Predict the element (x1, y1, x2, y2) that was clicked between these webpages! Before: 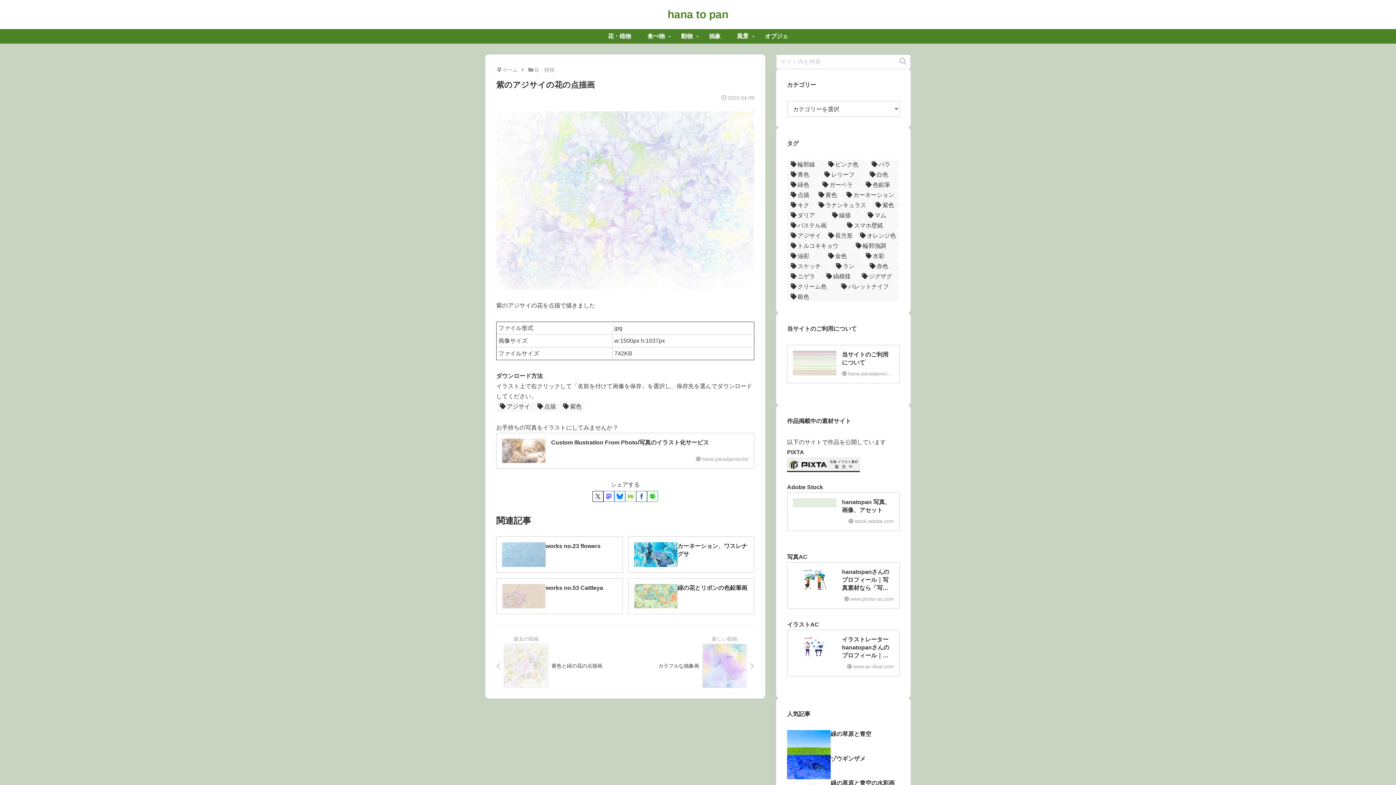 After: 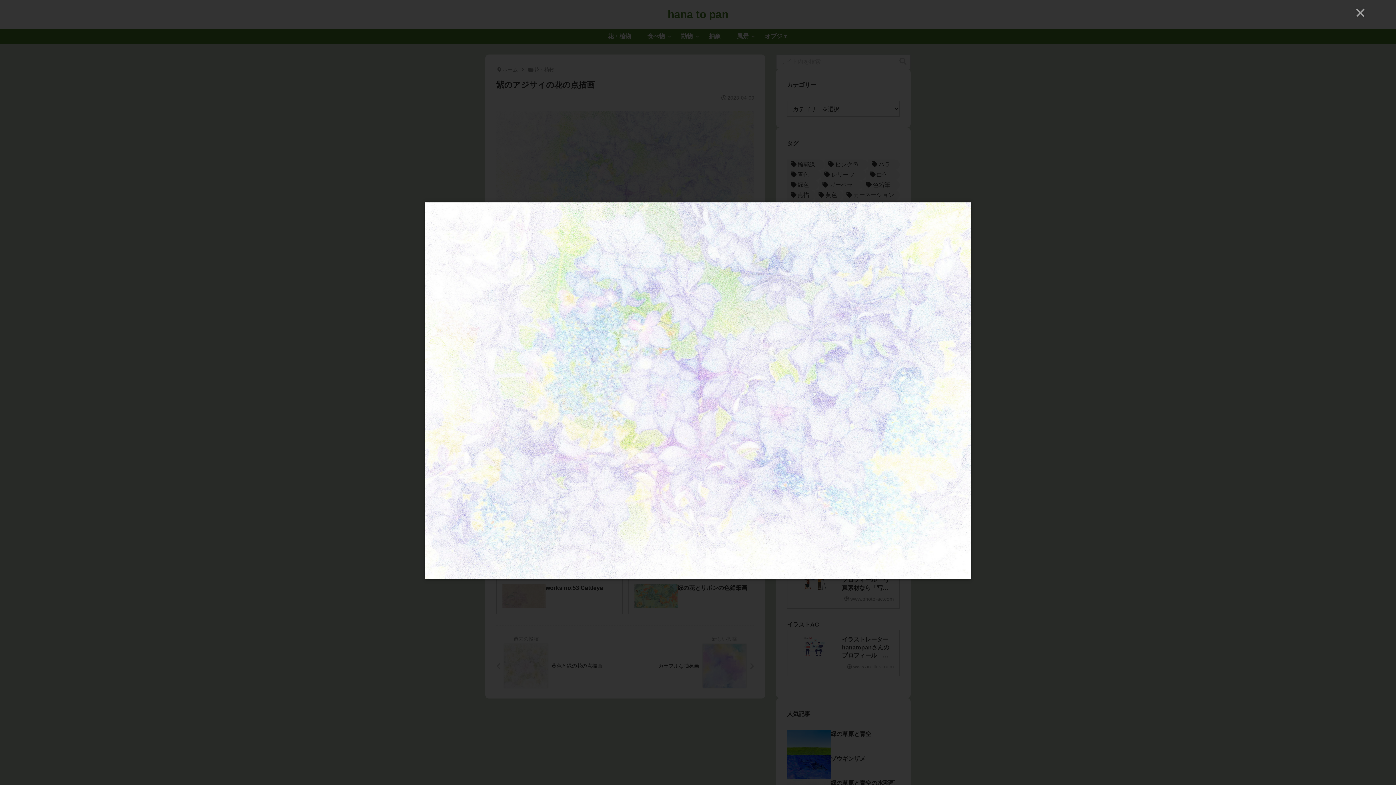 Action: bbox: (496, 196, 754, 203)